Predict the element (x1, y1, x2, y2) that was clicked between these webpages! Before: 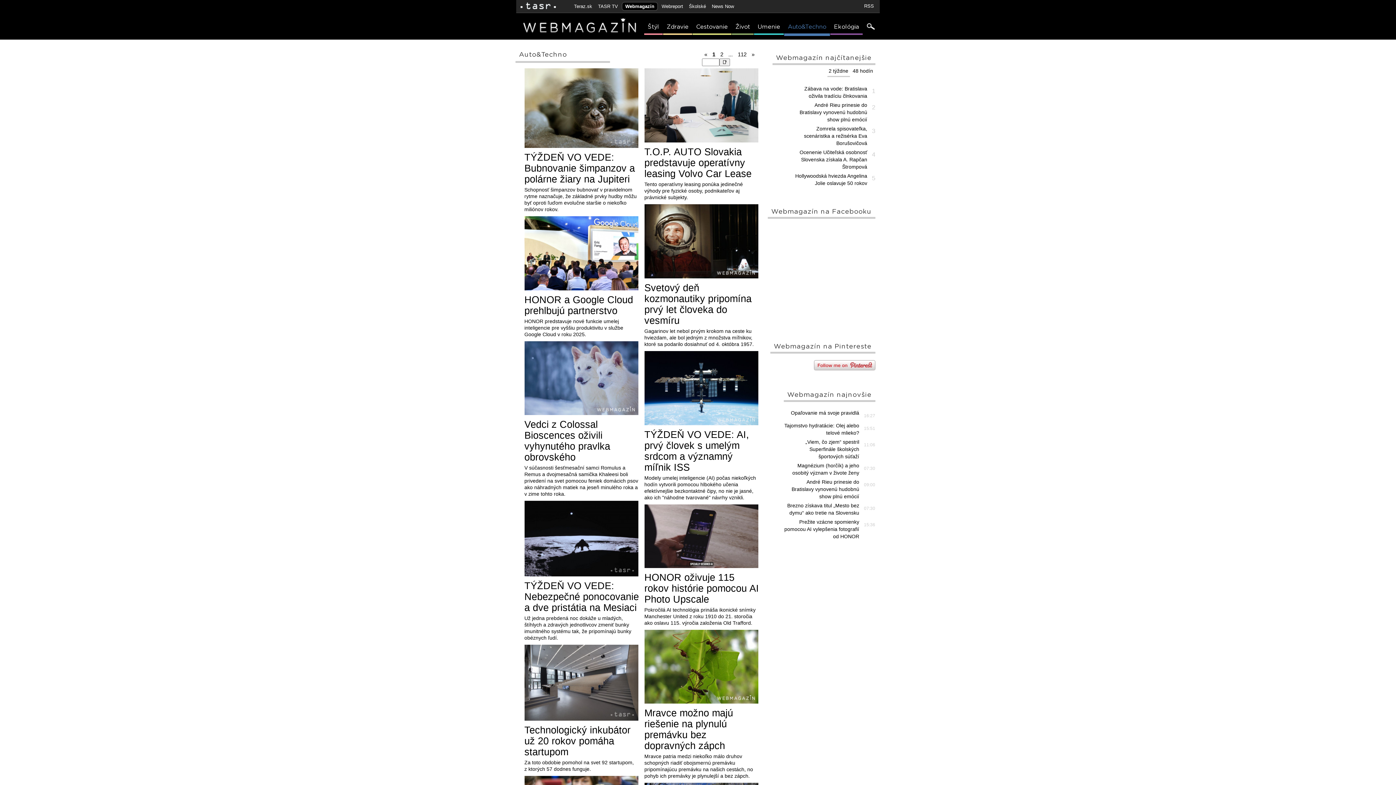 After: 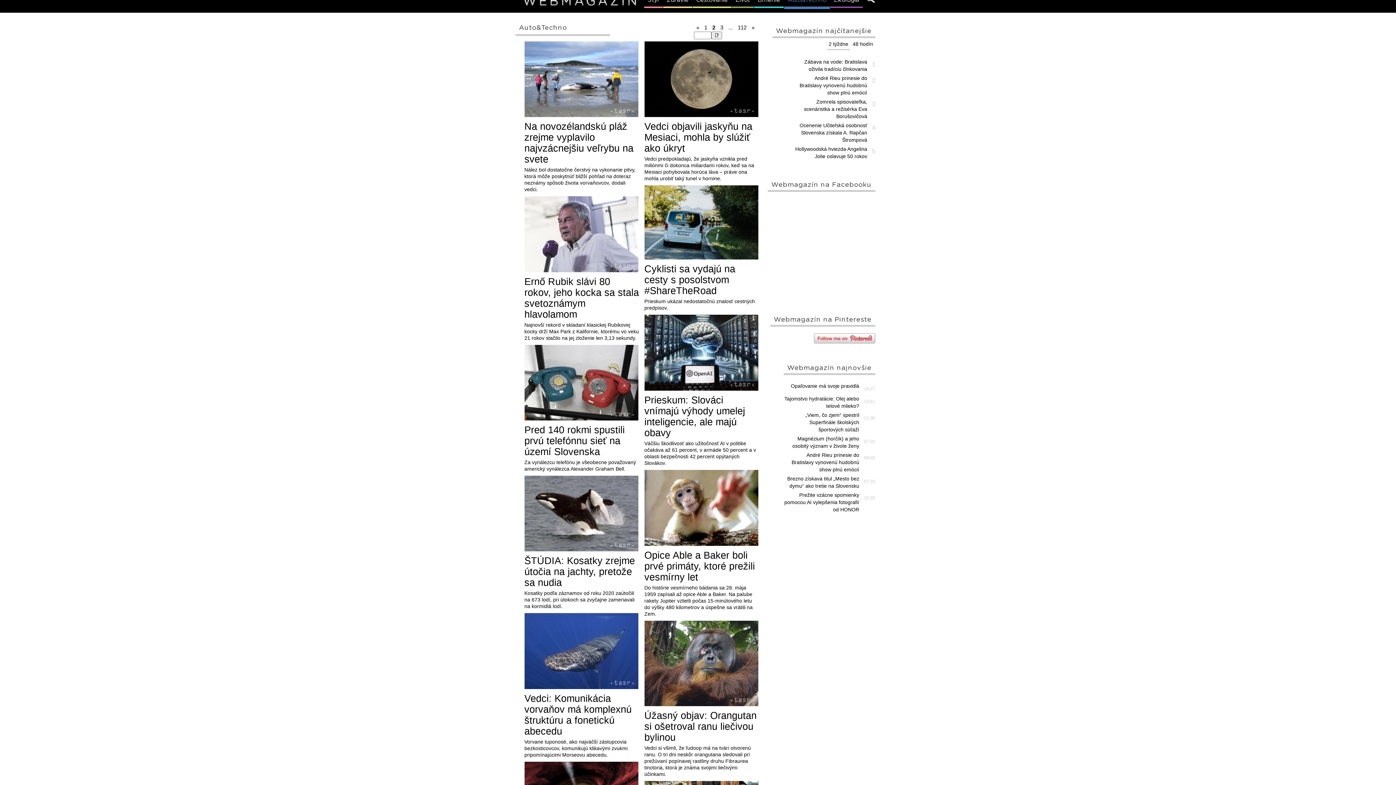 Action: bbox: (750, 50, 755, 58) label: »